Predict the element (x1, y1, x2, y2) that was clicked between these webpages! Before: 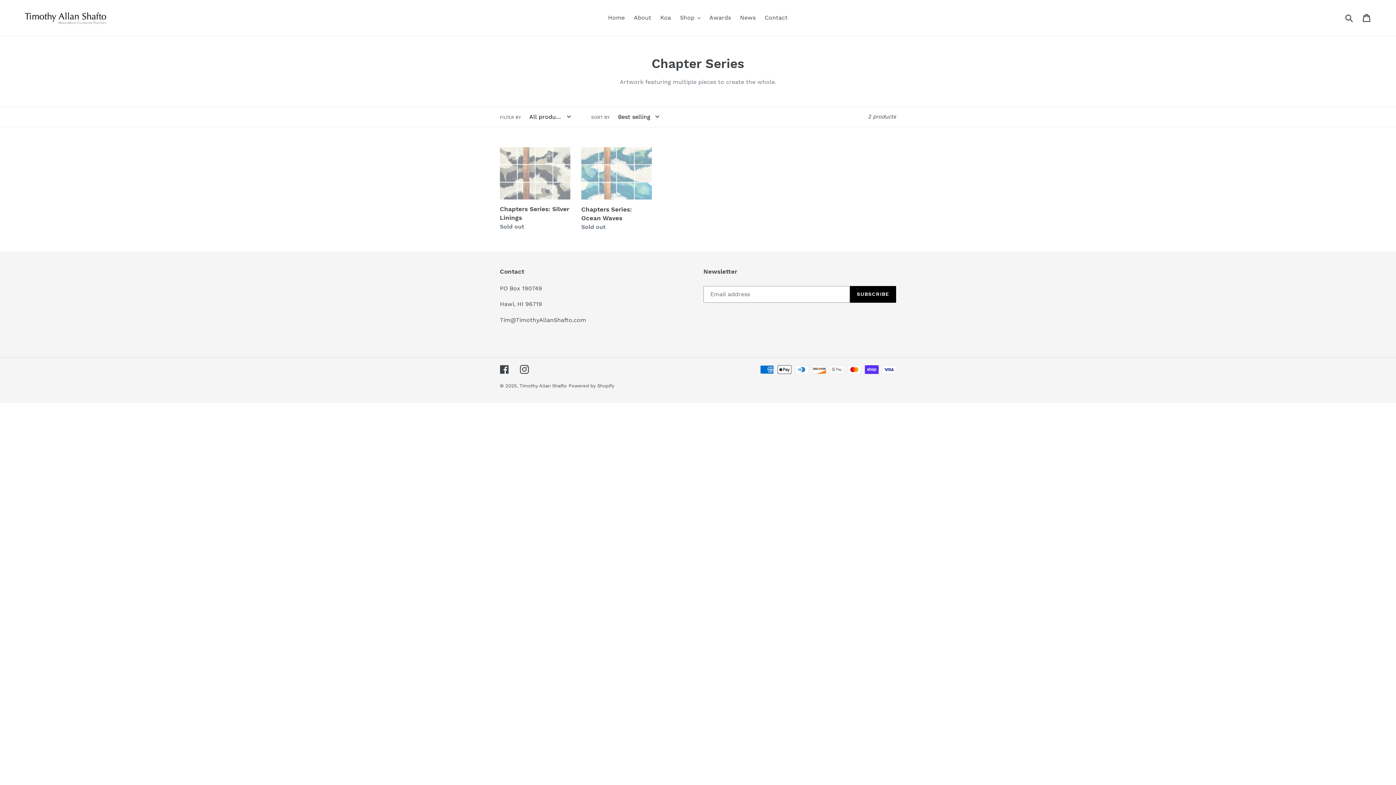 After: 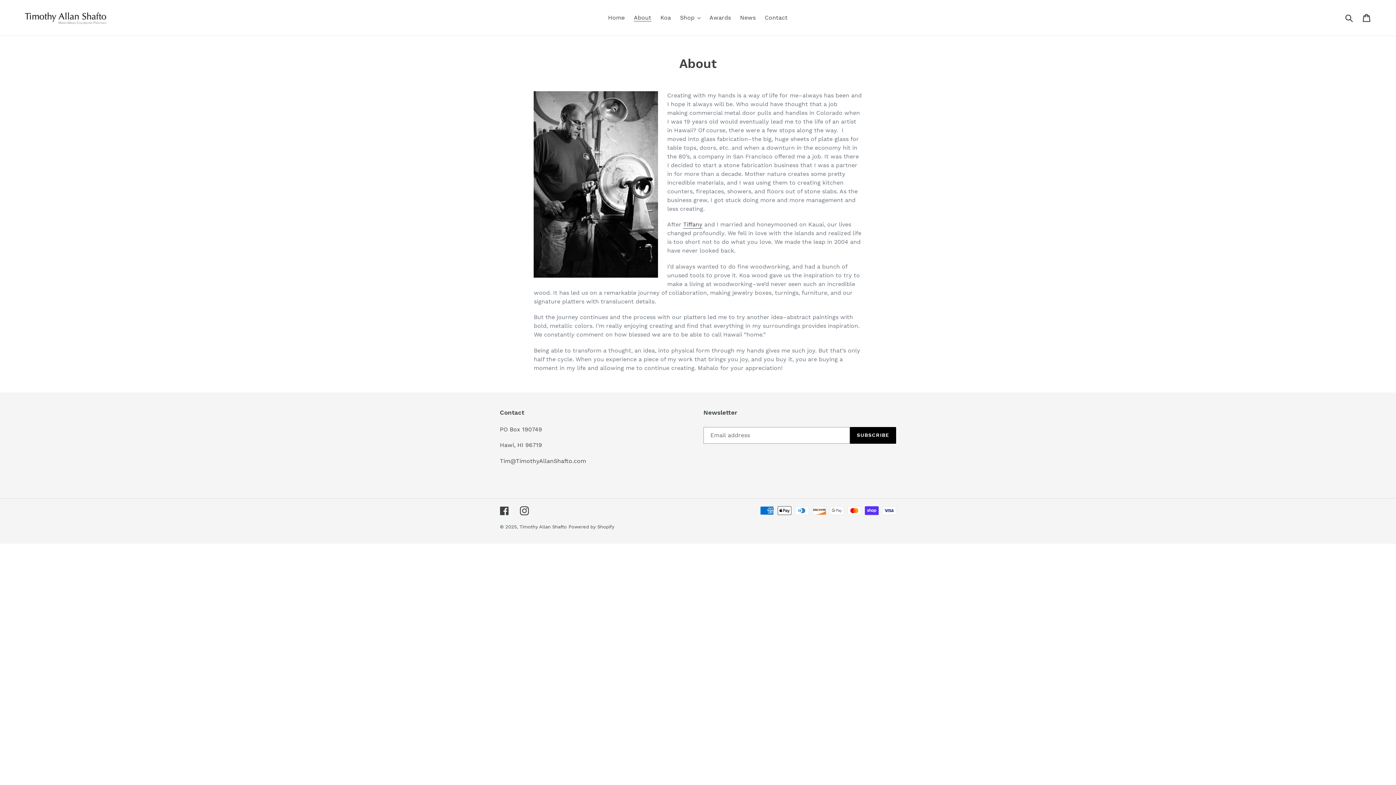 Action: label: About bbox: (630, 12, 655, 23)